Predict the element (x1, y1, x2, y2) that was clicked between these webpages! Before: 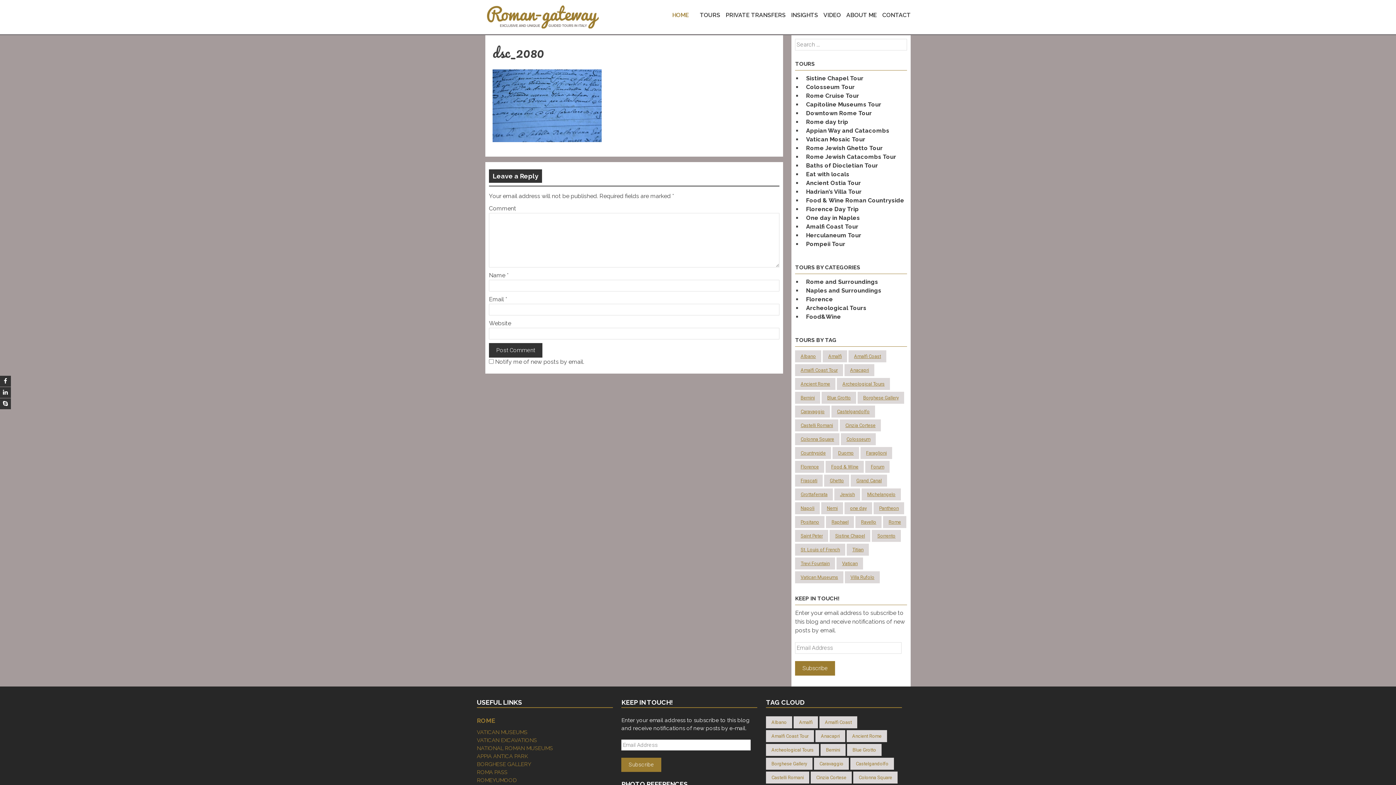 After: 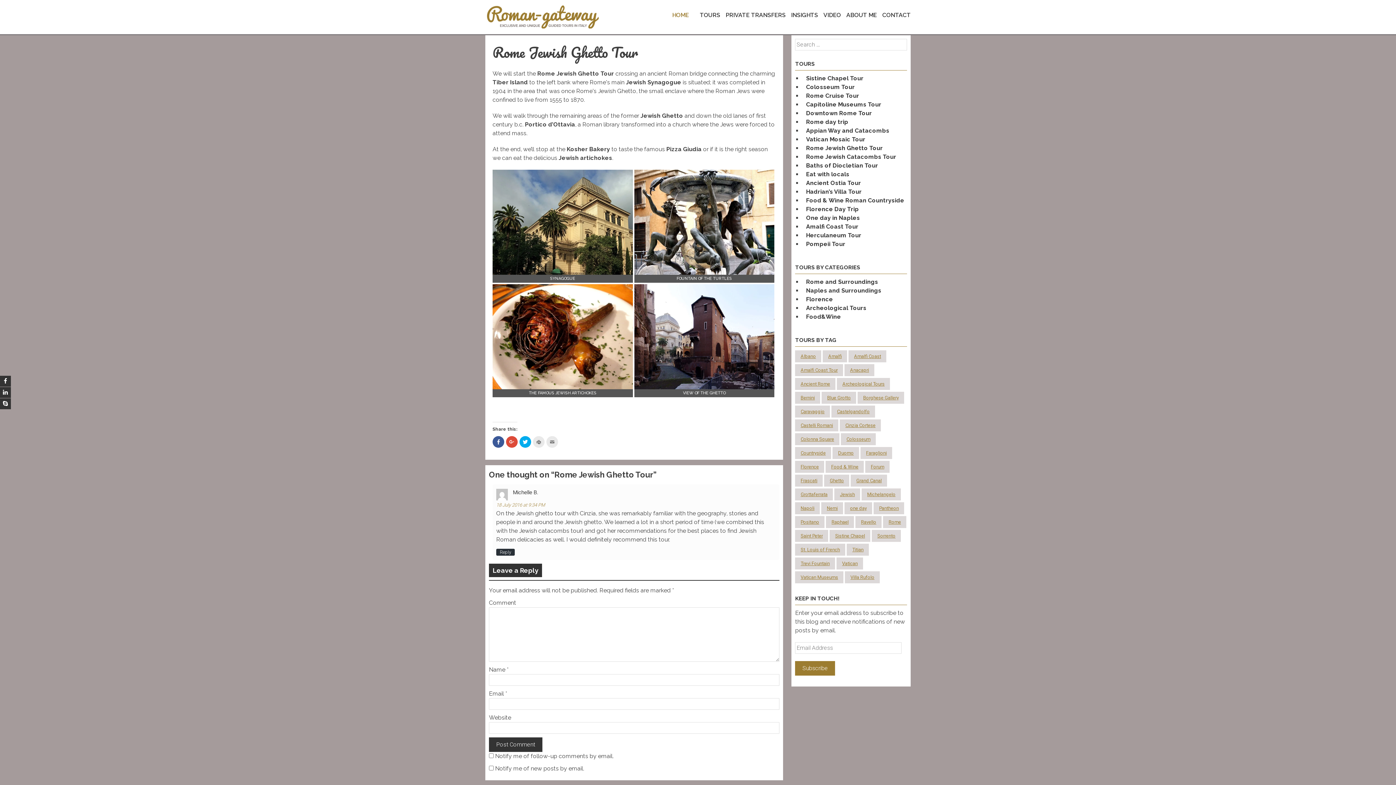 Action: label: Rome Jewish Ghetto Tour bbox: (806, 144, 883, 151)